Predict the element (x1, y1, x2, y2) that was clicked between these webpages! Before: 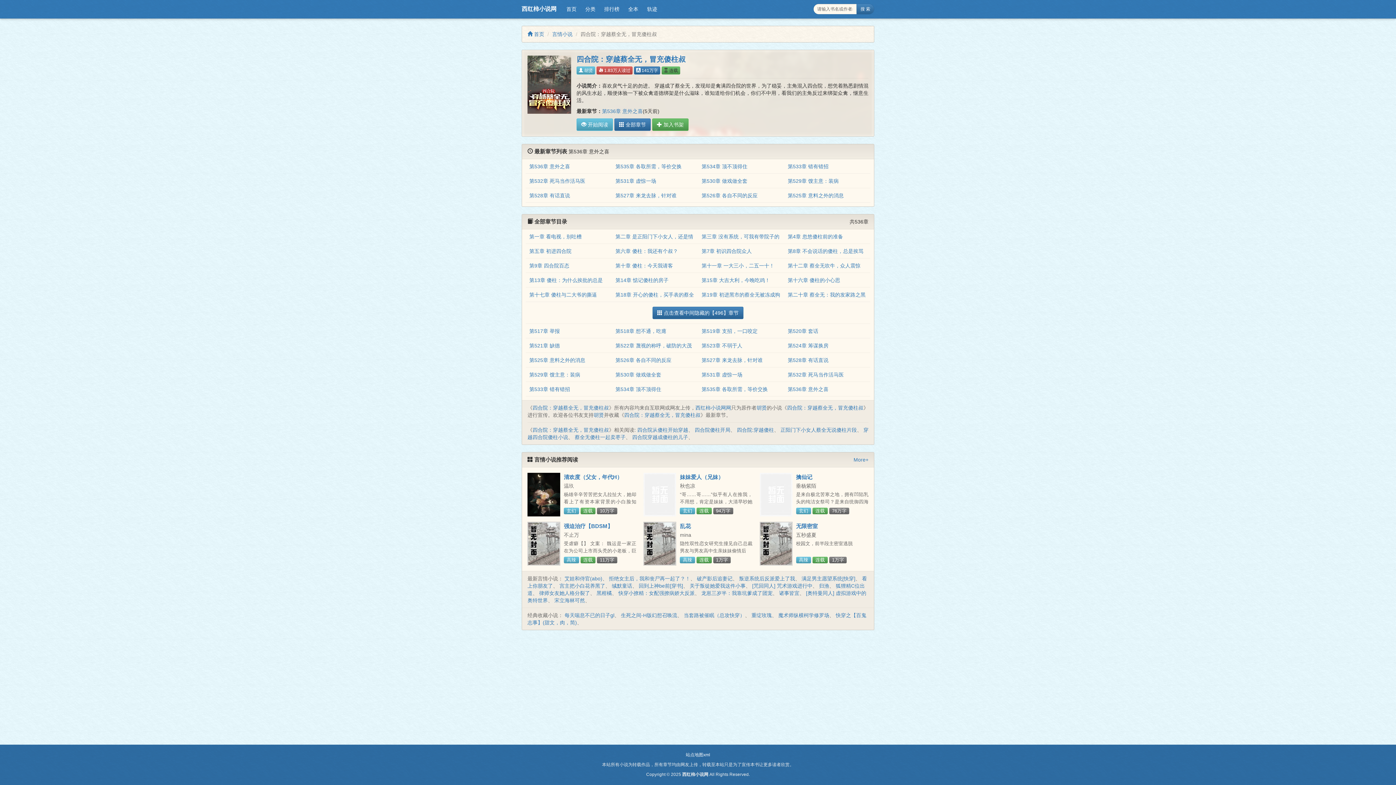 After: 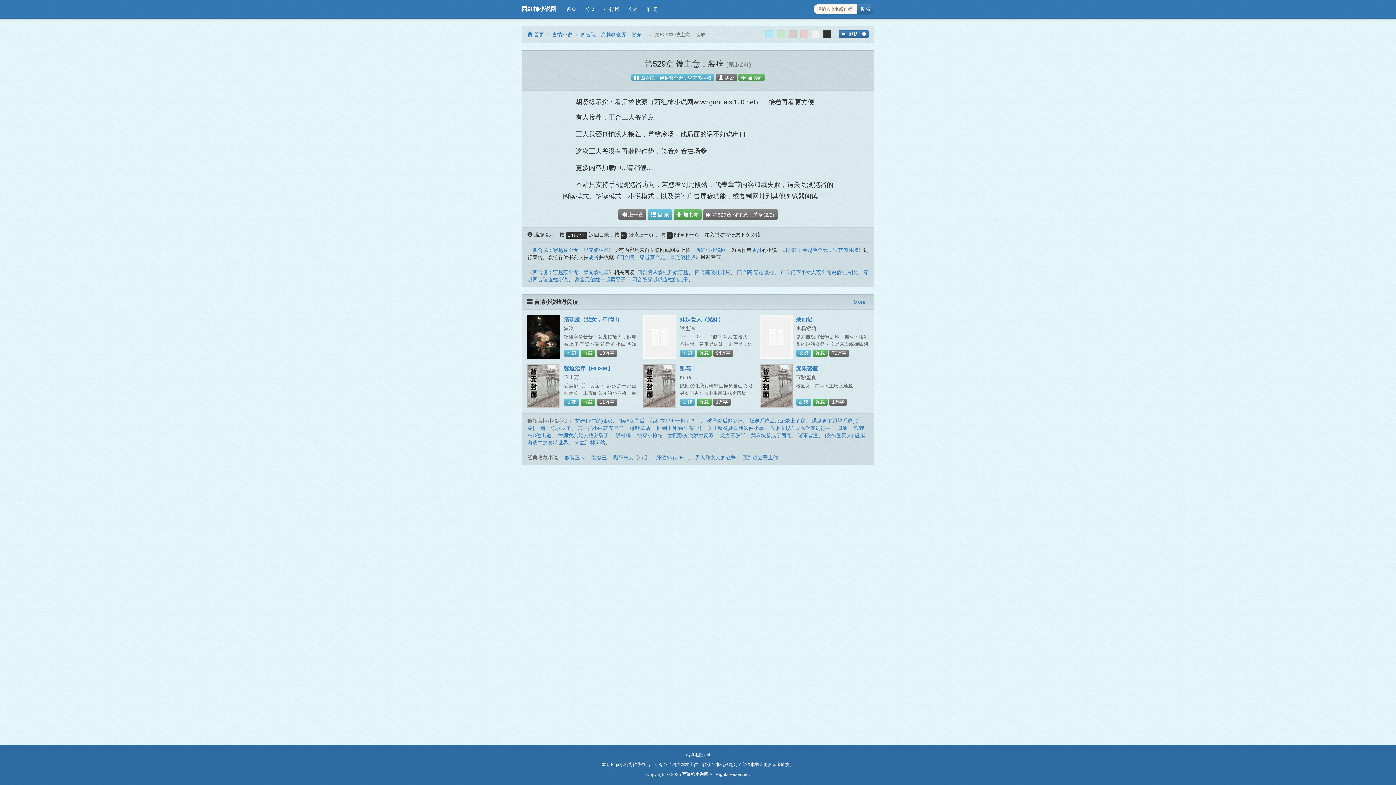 Action: bbox: (529, 372, 580, 377) label: 第529章 馊主意：装病